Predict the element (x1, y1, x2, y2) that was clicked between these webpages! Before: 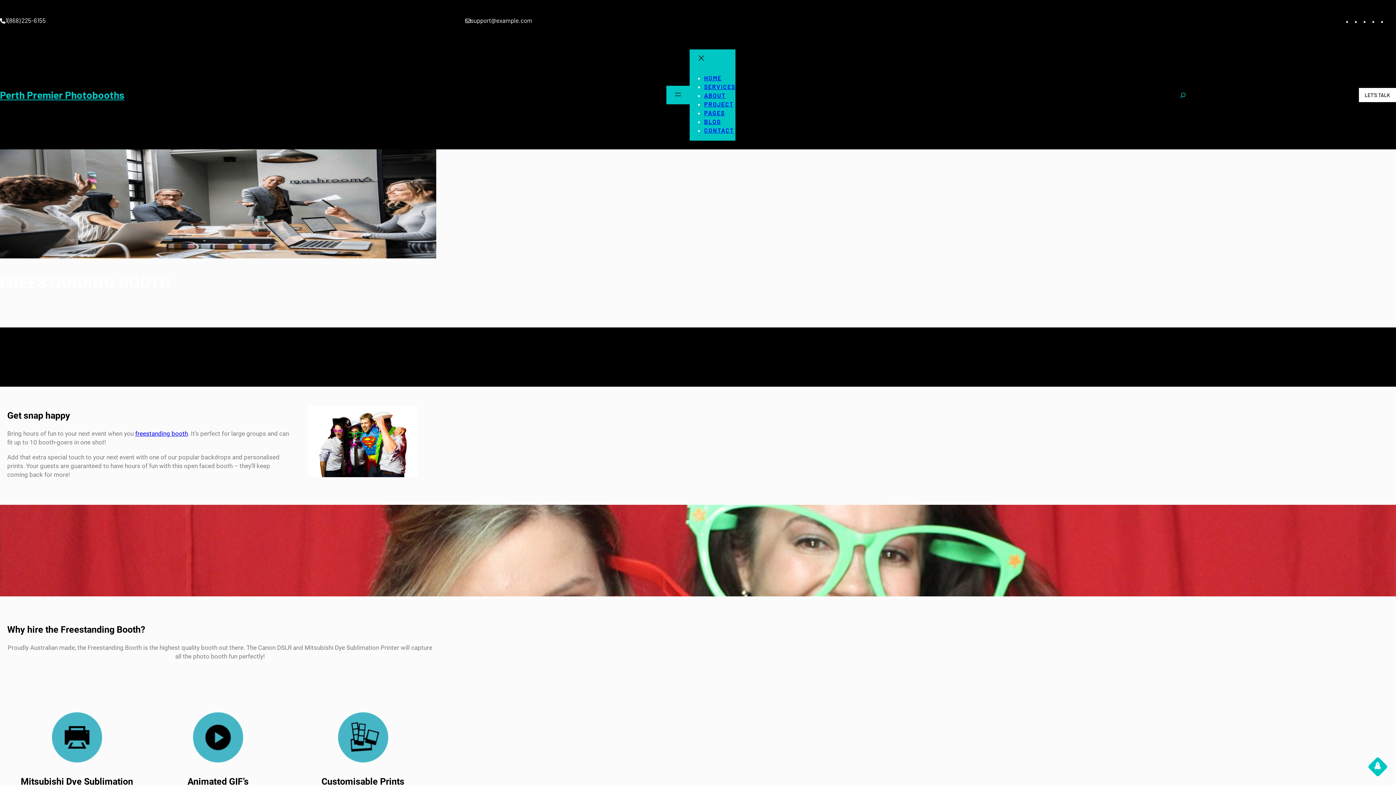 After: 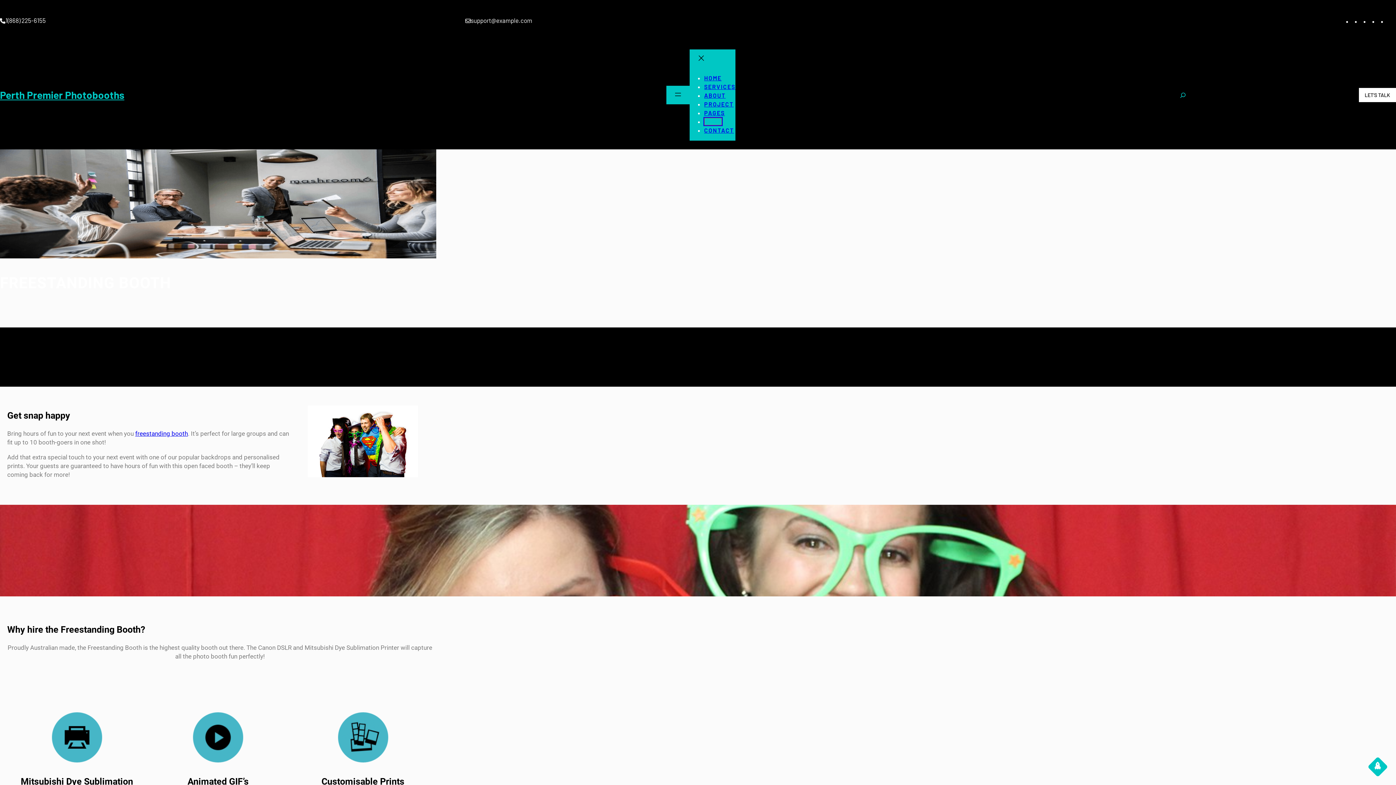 Action: label: BLOG bbox: (704, 118, 721, 125)